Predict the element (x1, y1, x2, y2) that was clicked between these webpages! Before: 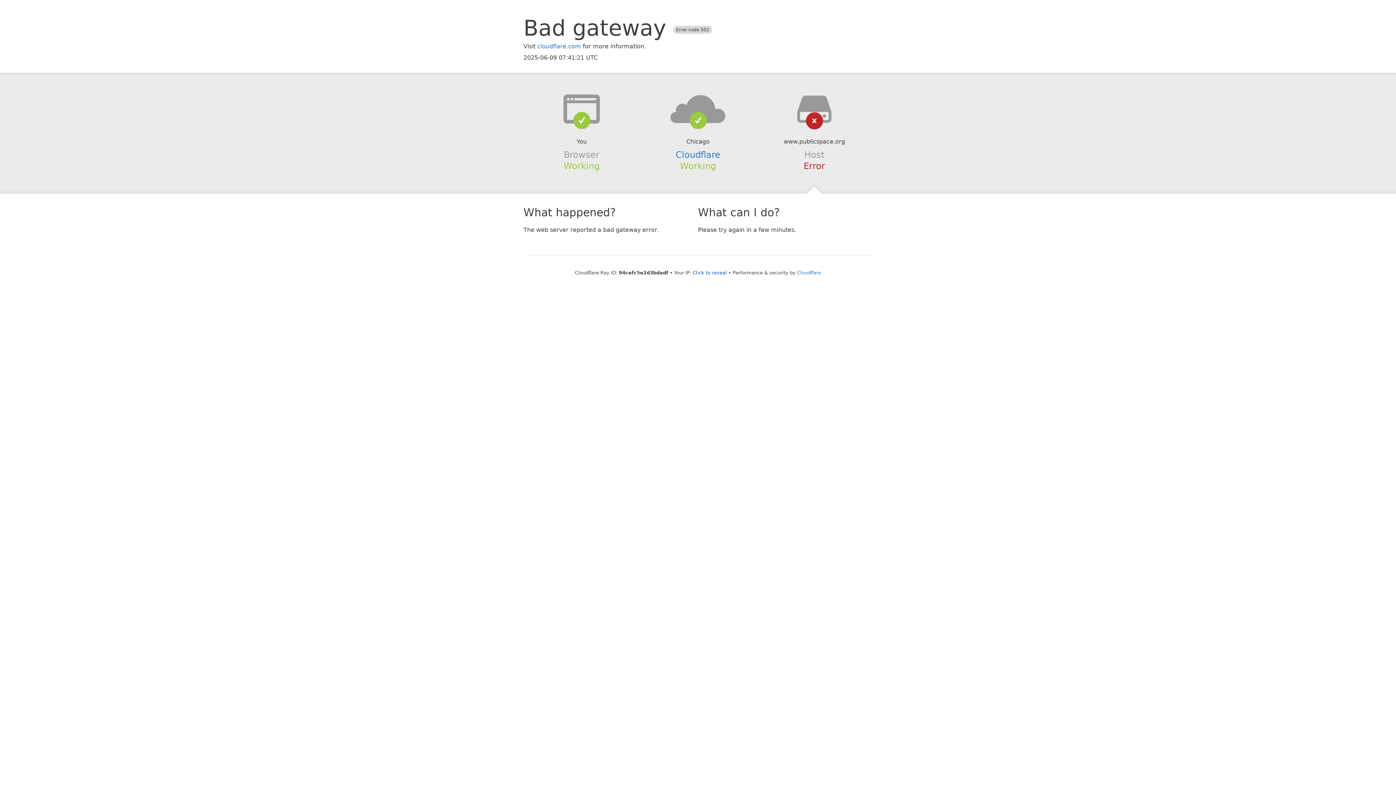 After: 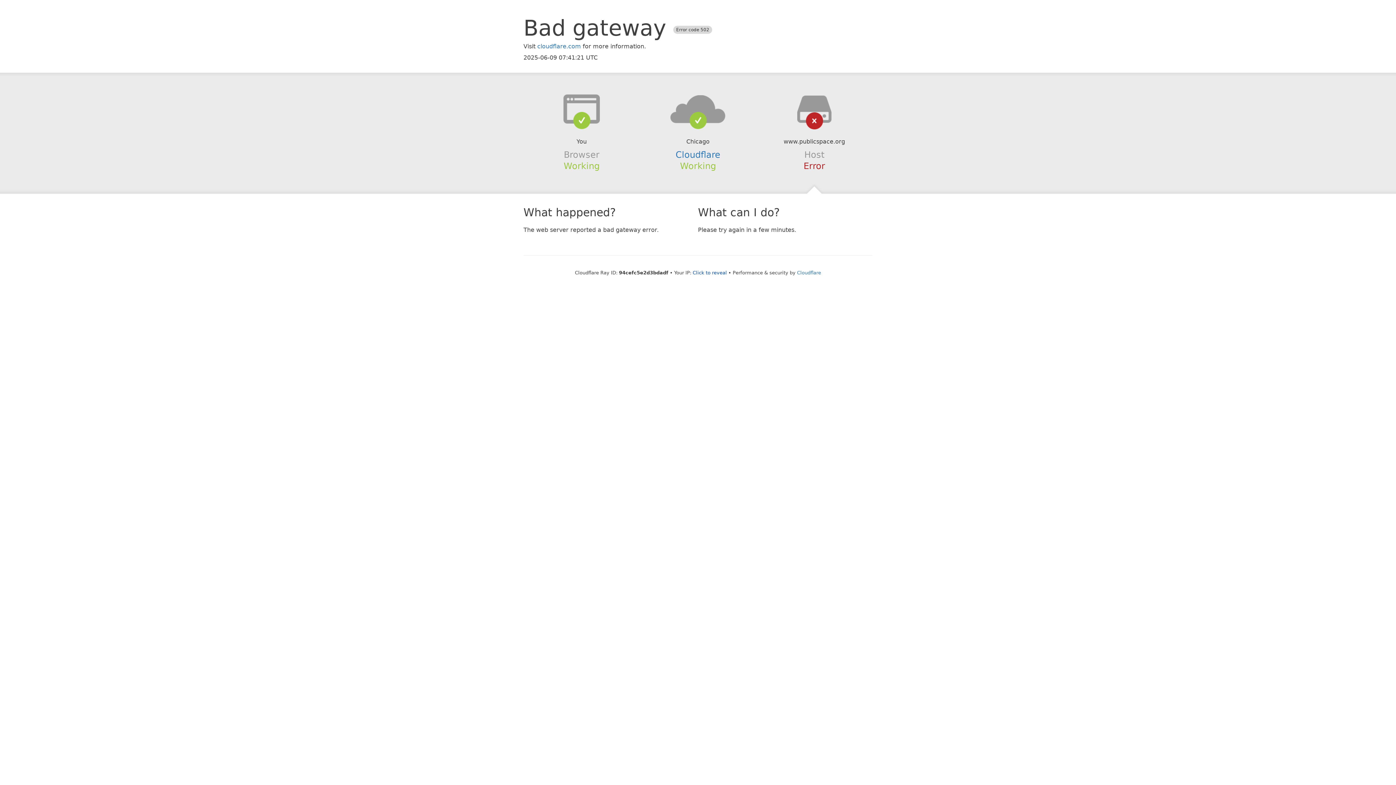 Action: bbox: (639, 94, 756, 123)